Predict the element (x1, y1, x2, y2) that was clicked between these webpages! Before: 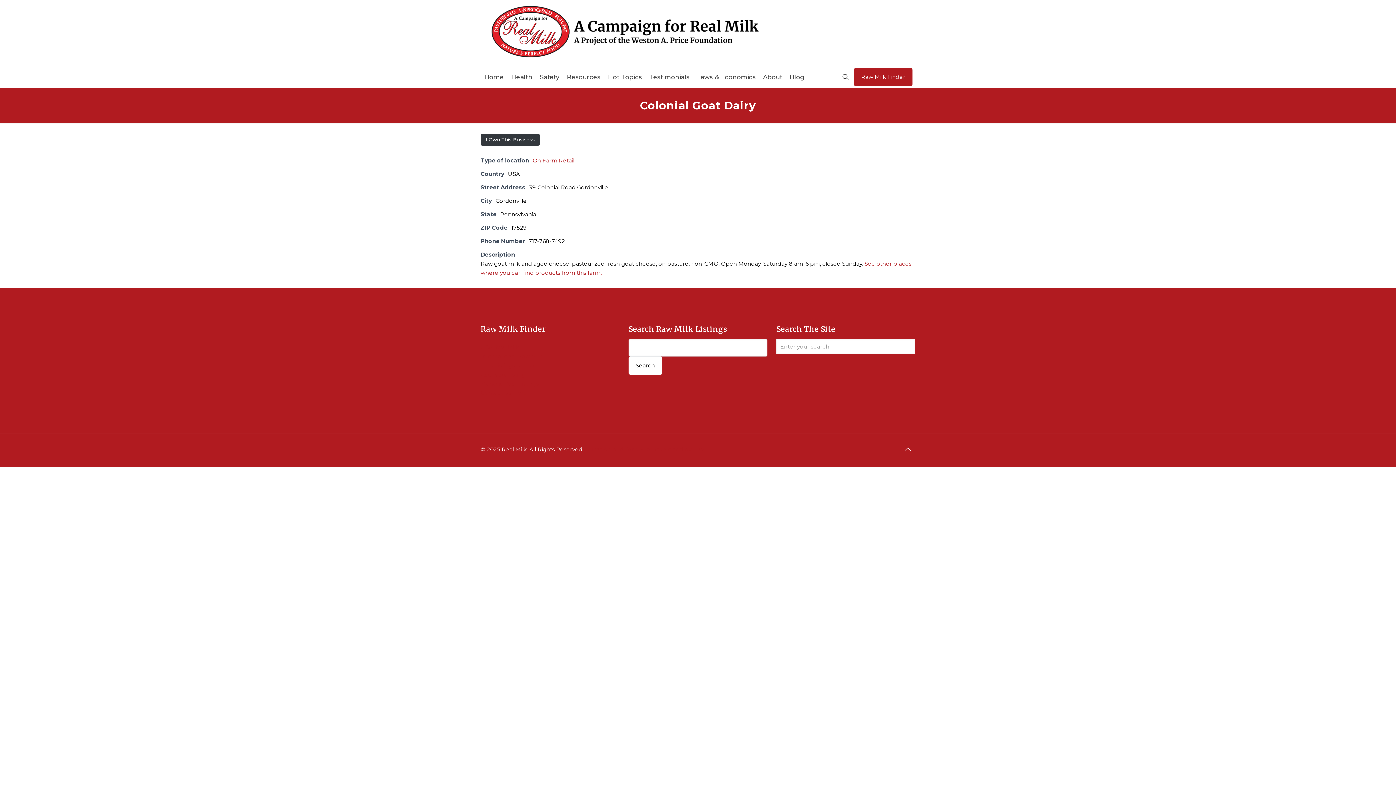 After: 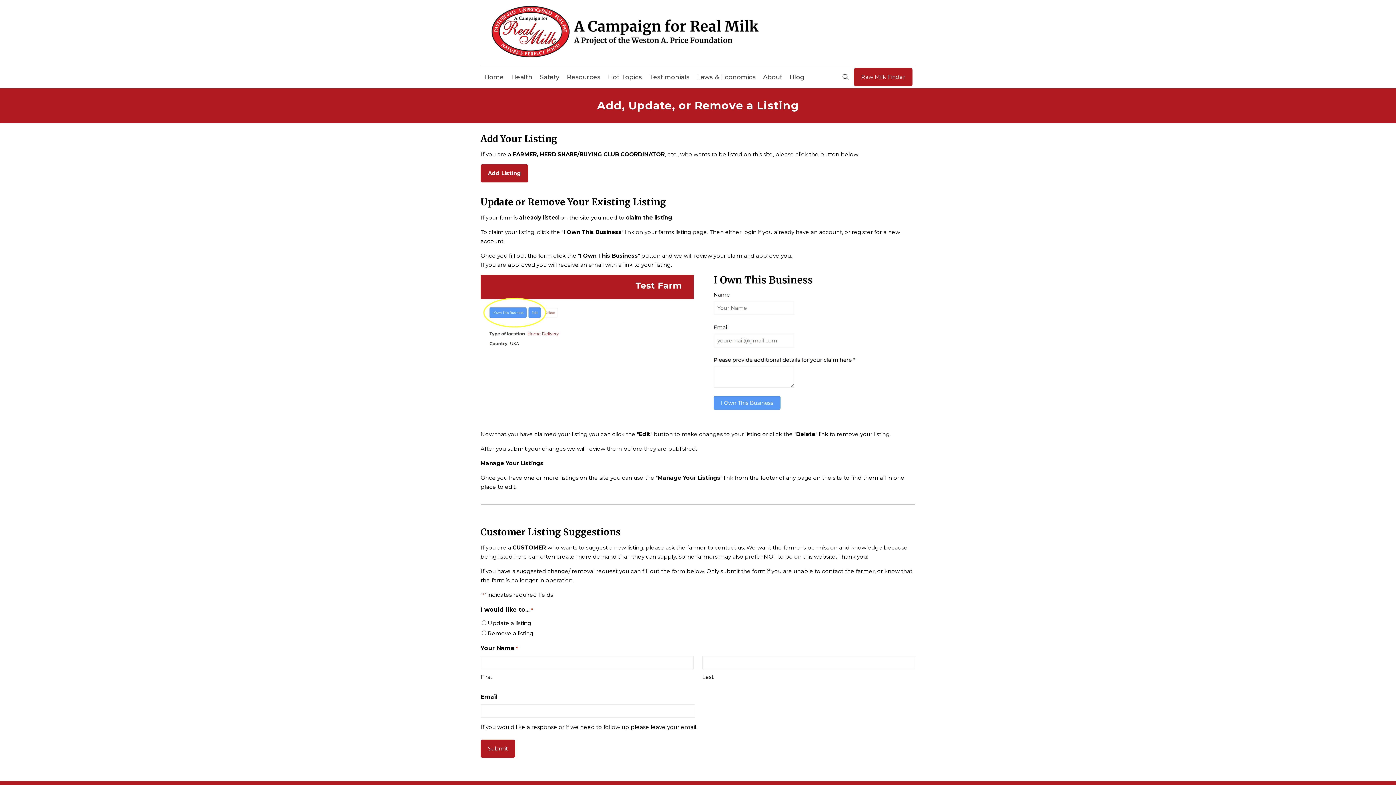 Action: label: Add New Listing bbox: (480, 371, 525, 378)